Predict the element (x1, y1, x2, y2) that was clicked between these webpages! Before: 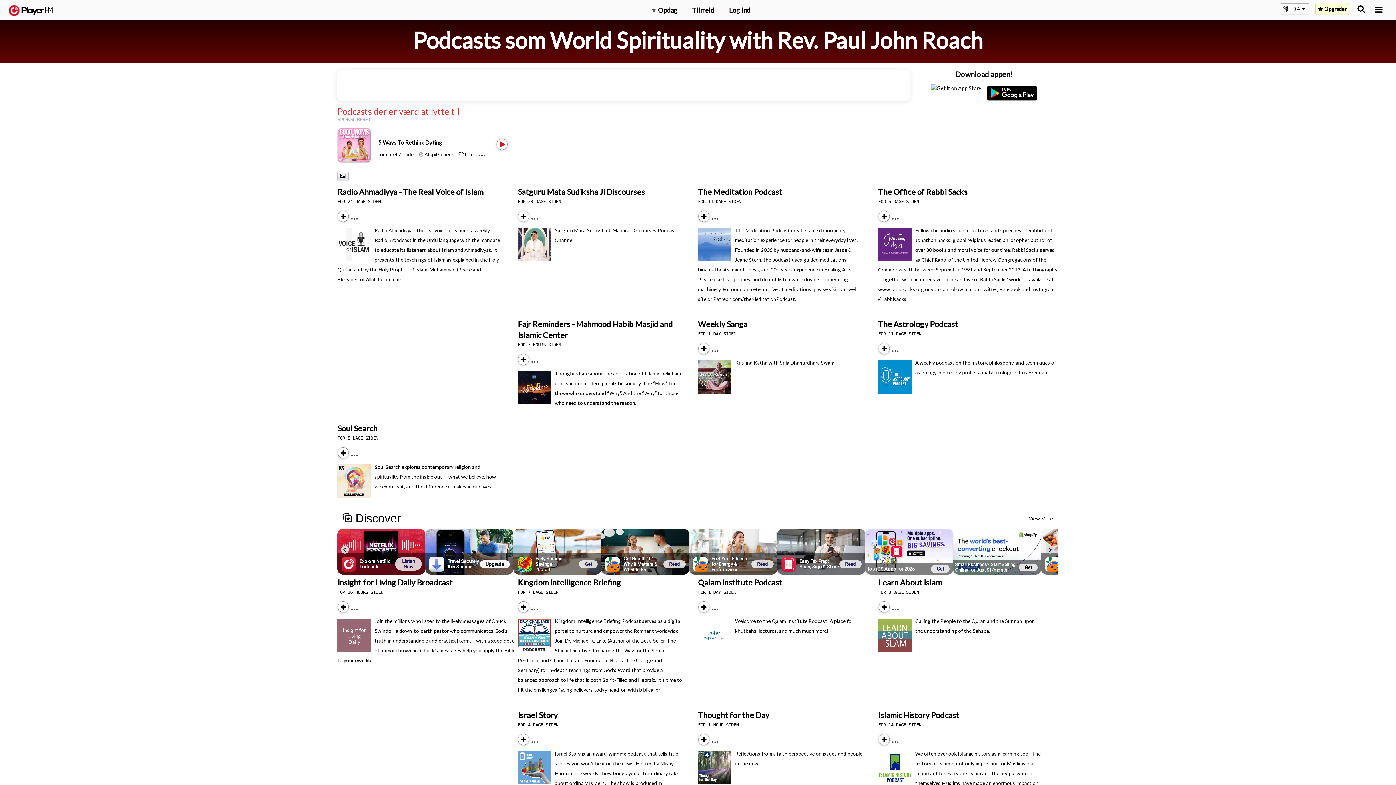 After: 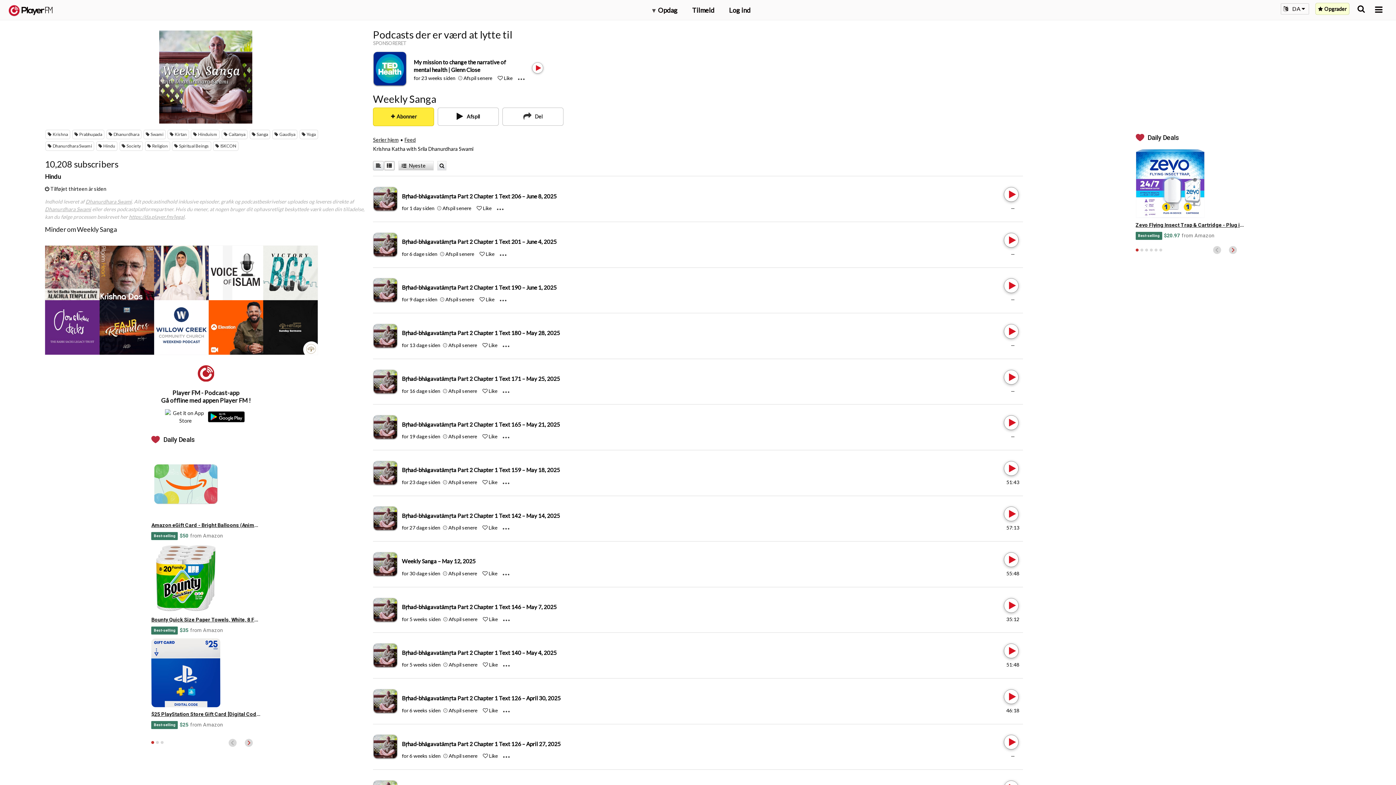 Action: label: Weekly Sanga bbox: (698, 319, 747, 329)